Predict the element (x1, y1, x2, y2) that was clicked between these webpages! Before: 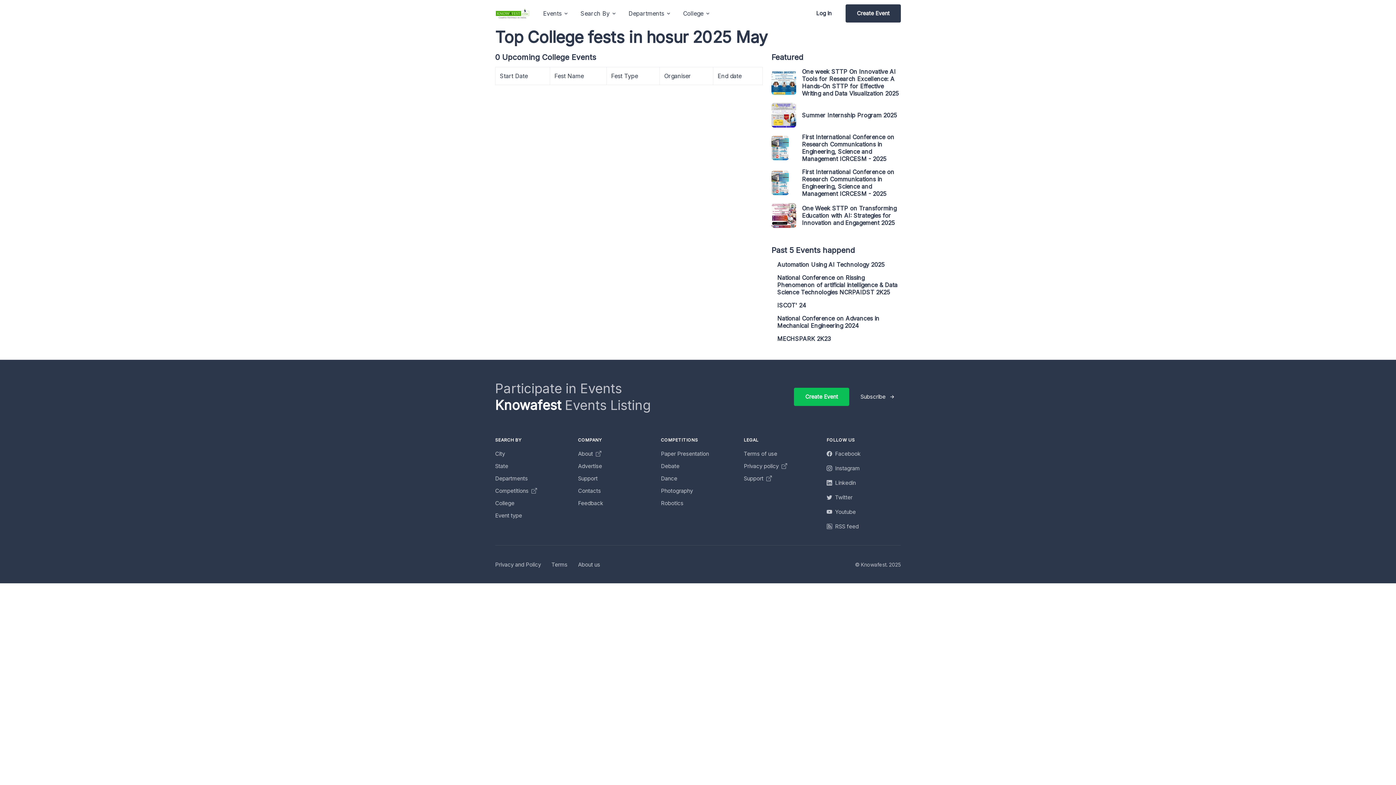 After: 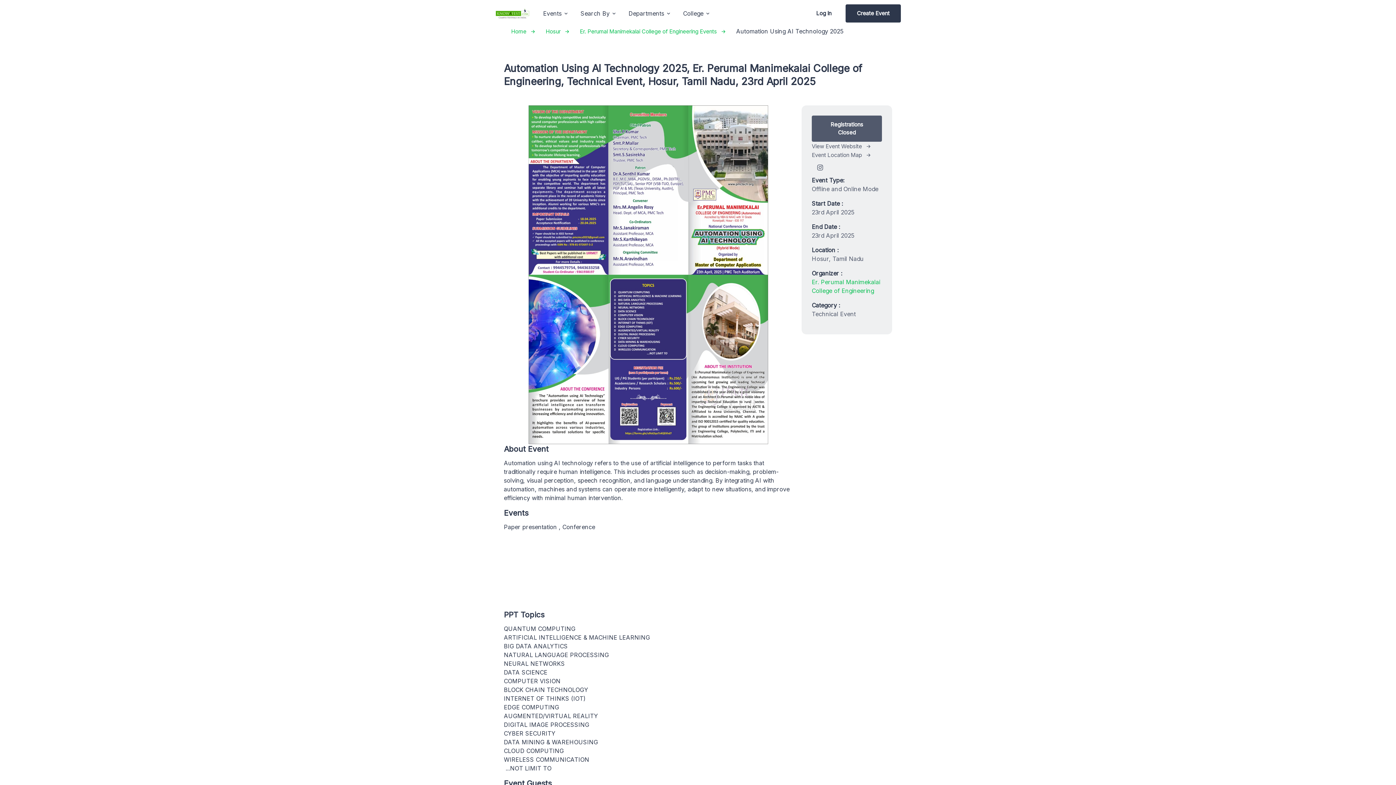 Action: bbox: (771, 261, 901, 268) label: Automation Using AI Technology 2025